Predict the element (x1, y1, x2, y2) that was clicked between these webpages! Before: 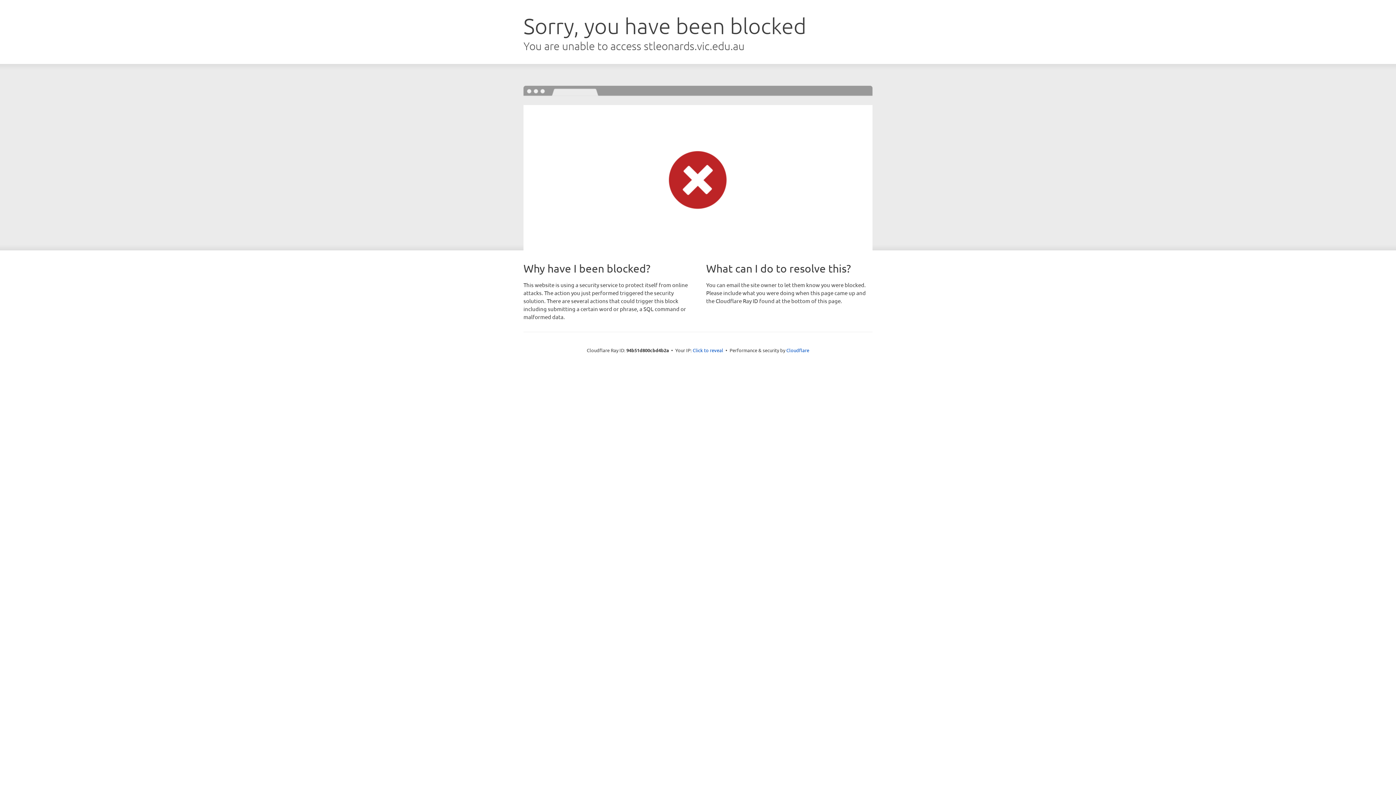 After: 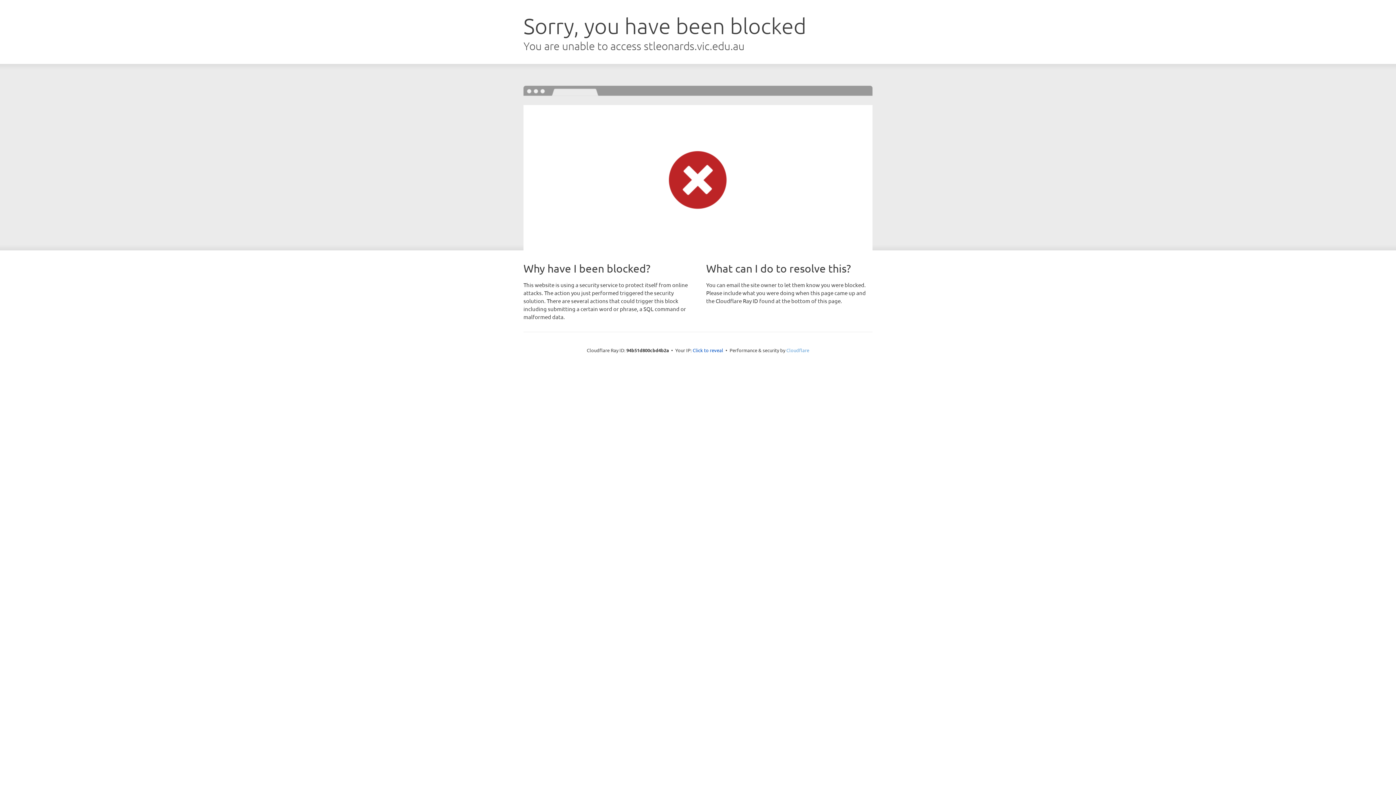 Action: bbox: (786, 347, 809, 353) label: Cloudflare